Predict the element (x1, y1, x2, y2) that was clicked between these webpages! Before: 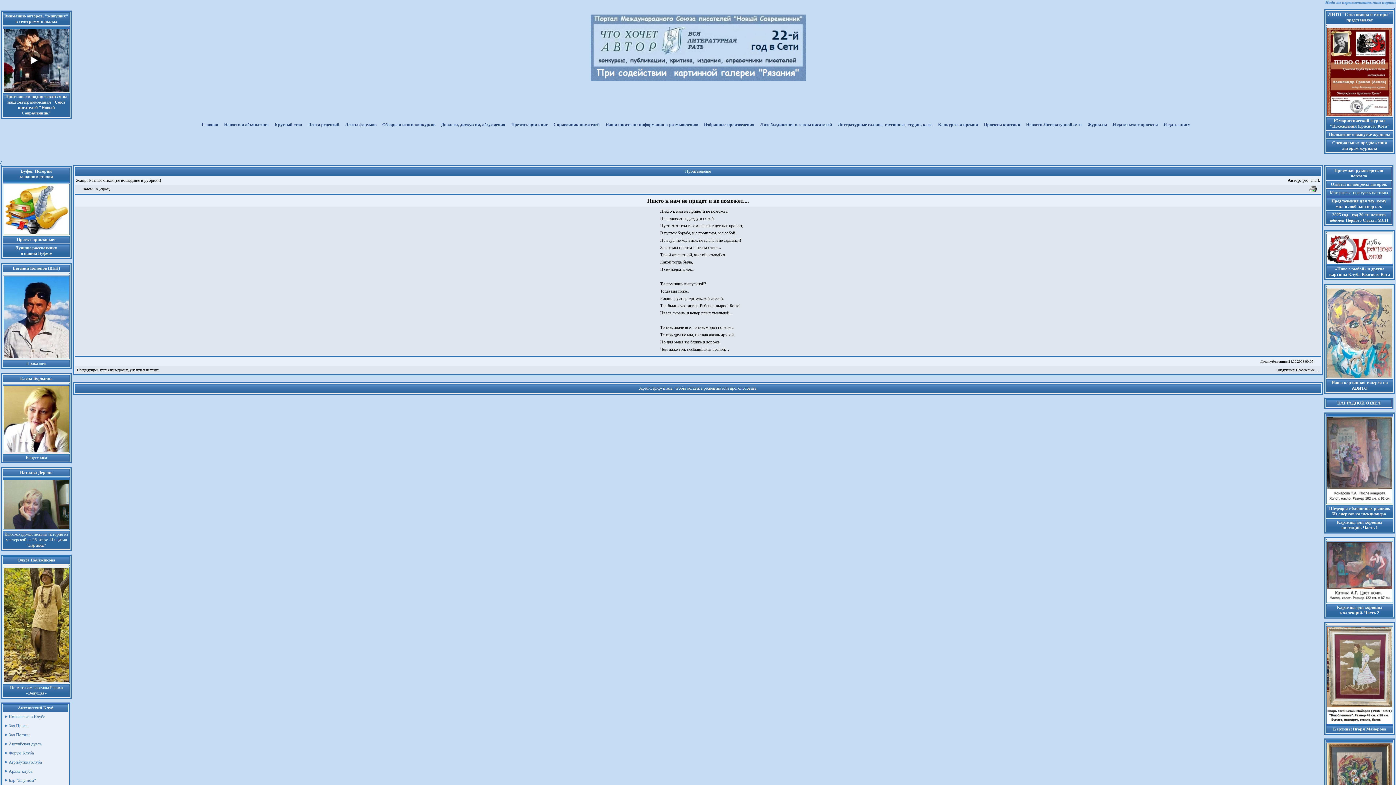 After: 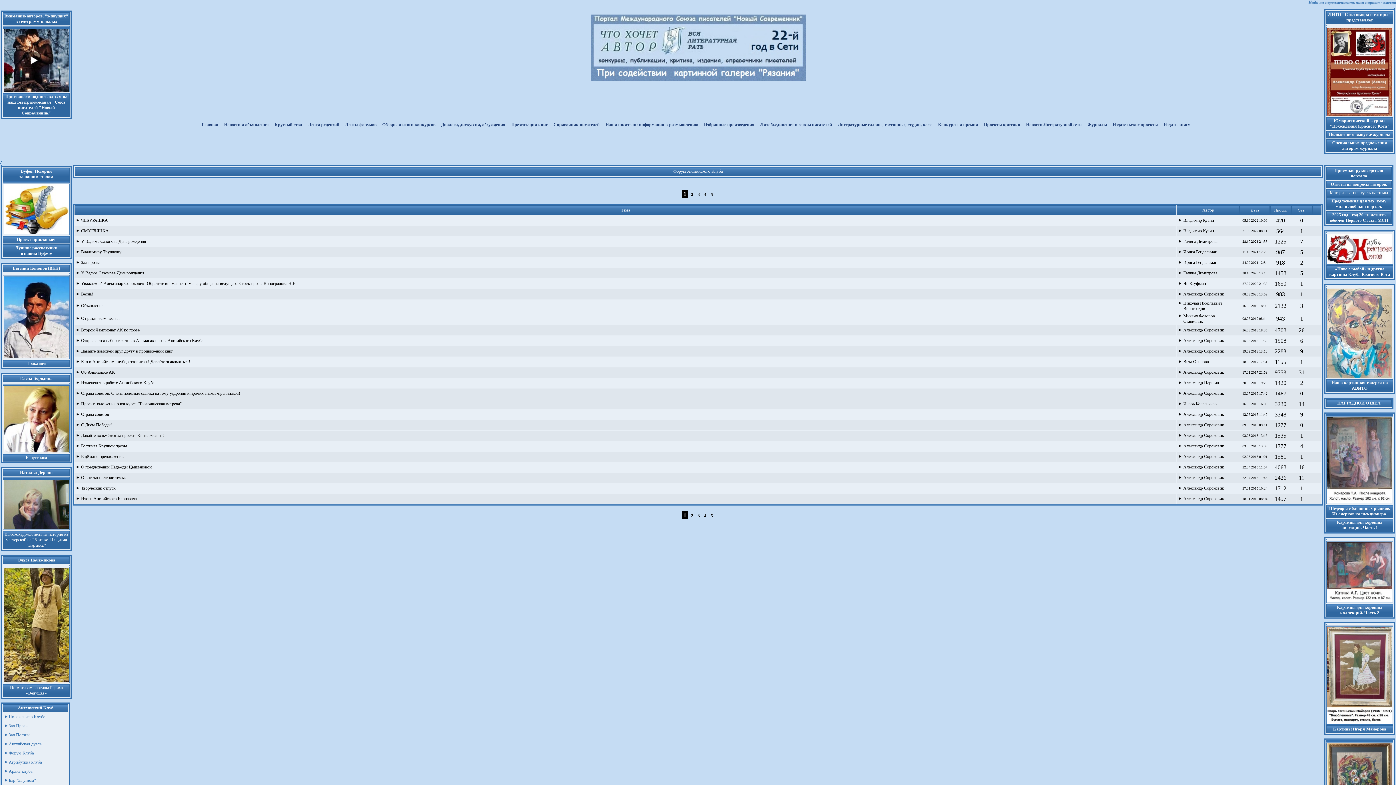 Action: label: Форум Клуба bbox: (3, 750, 33, 756)